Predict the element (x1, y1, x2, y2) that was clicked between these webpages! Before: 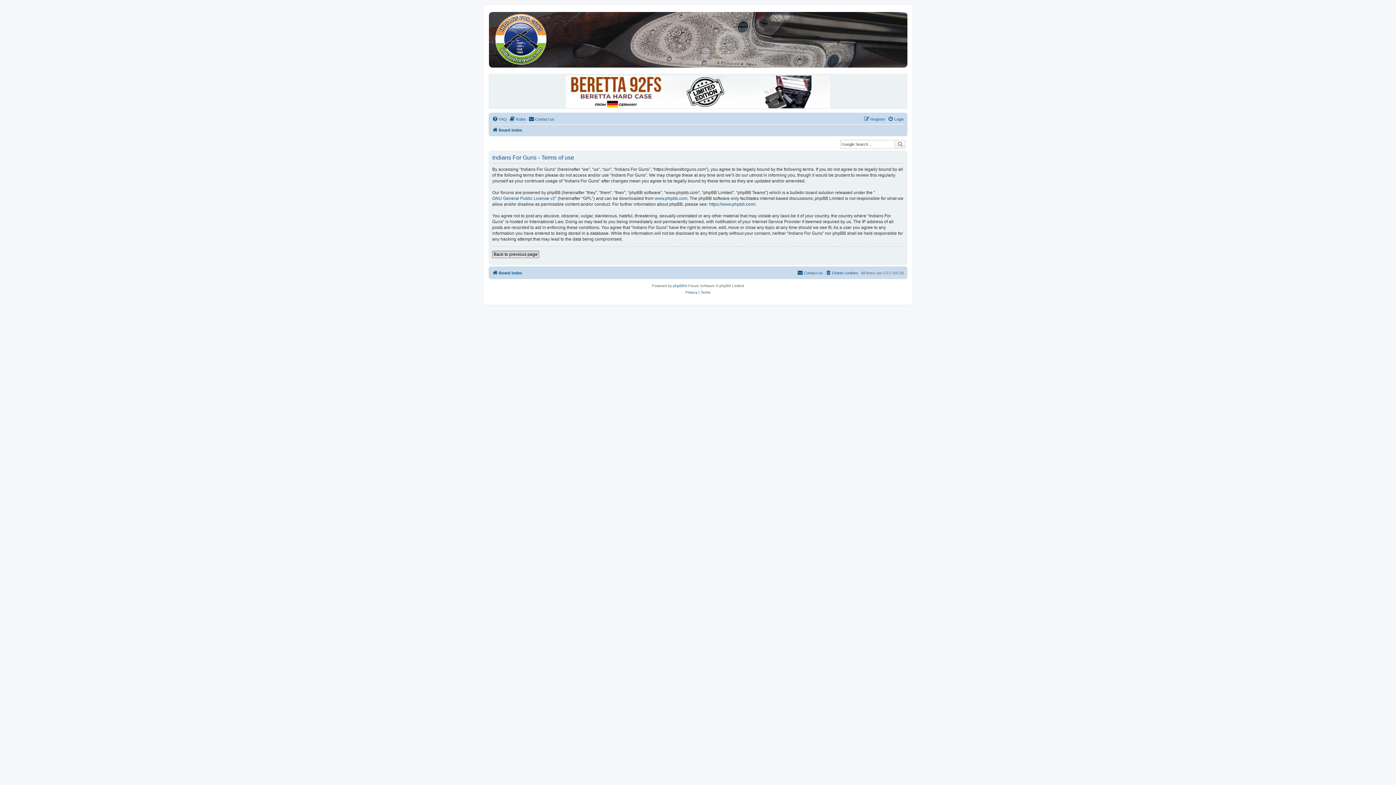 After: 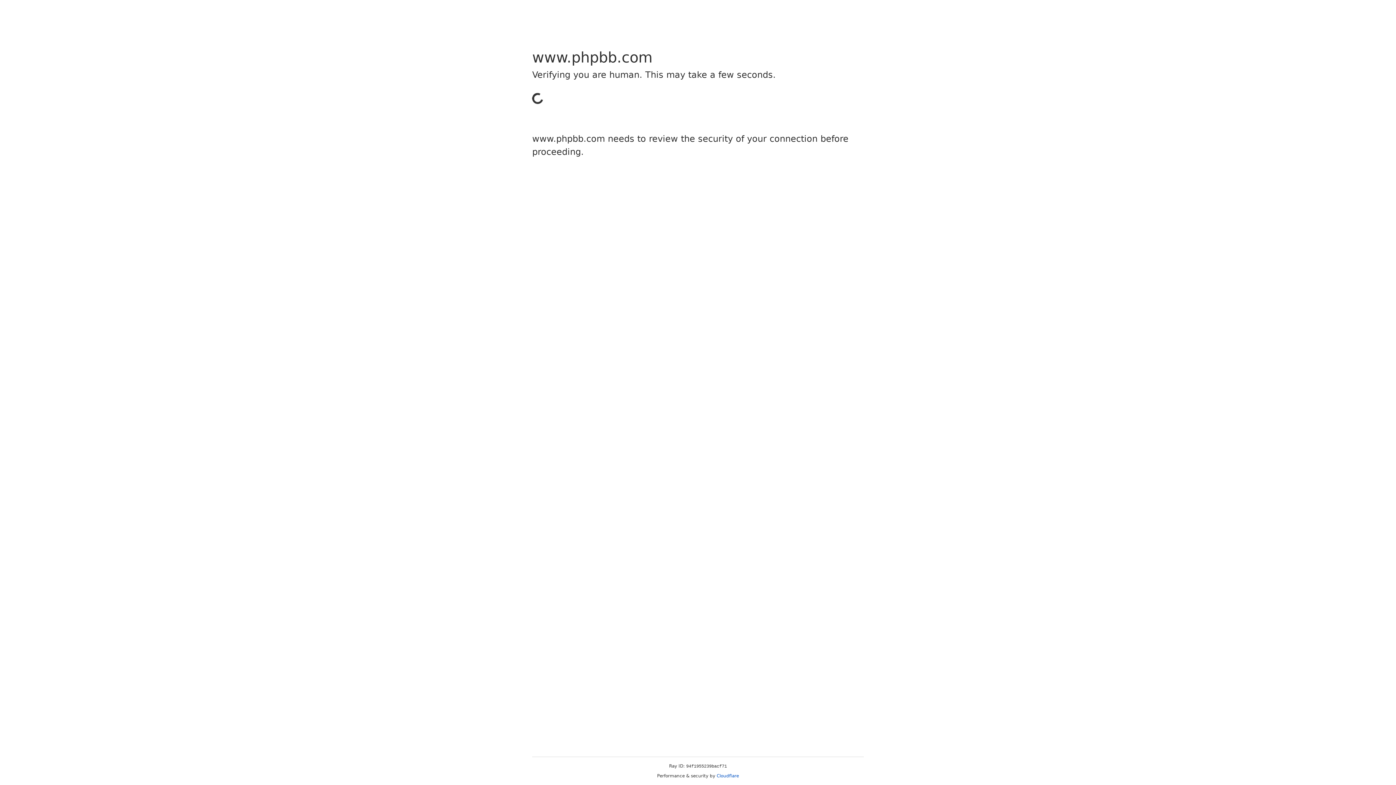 Action: label: www.phpbb.com bbox: (654, 195, 687, 201)